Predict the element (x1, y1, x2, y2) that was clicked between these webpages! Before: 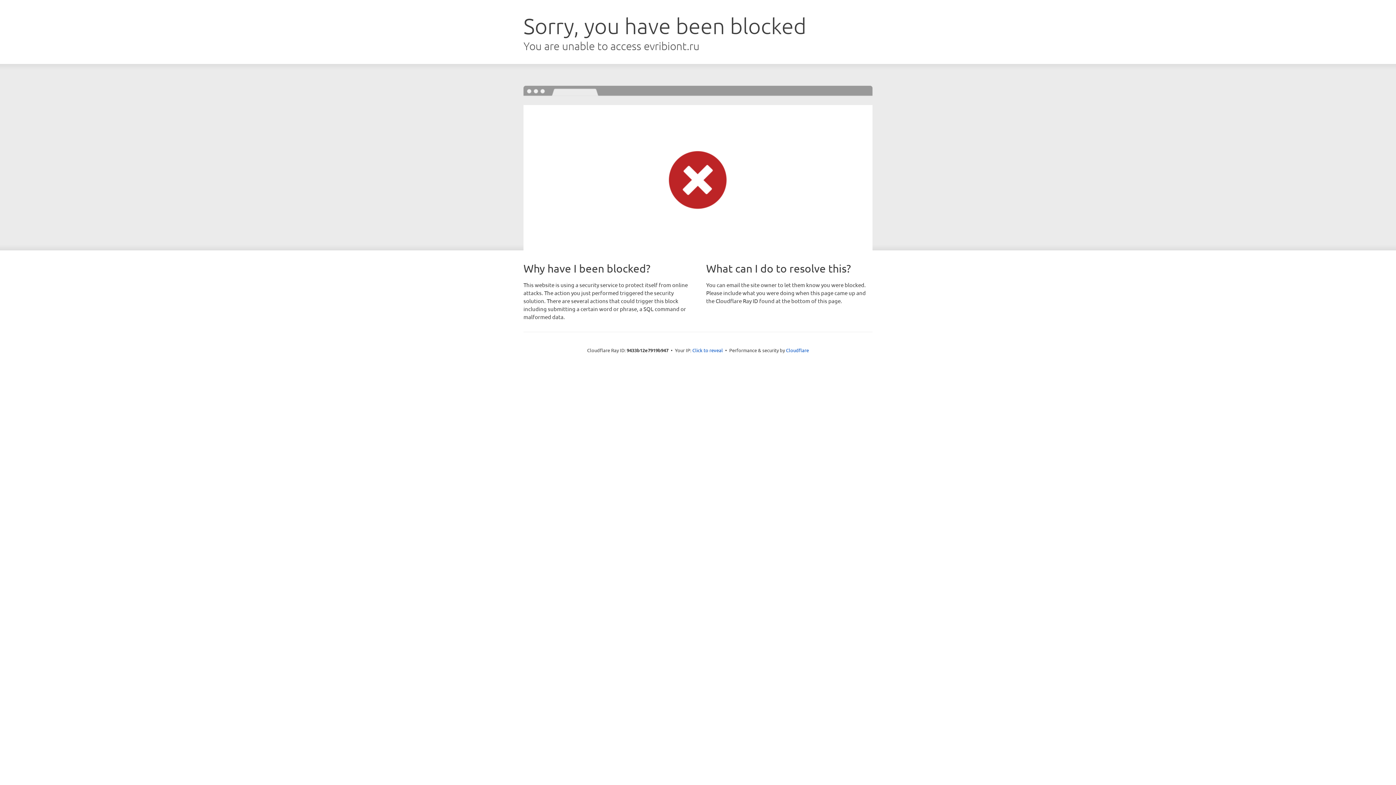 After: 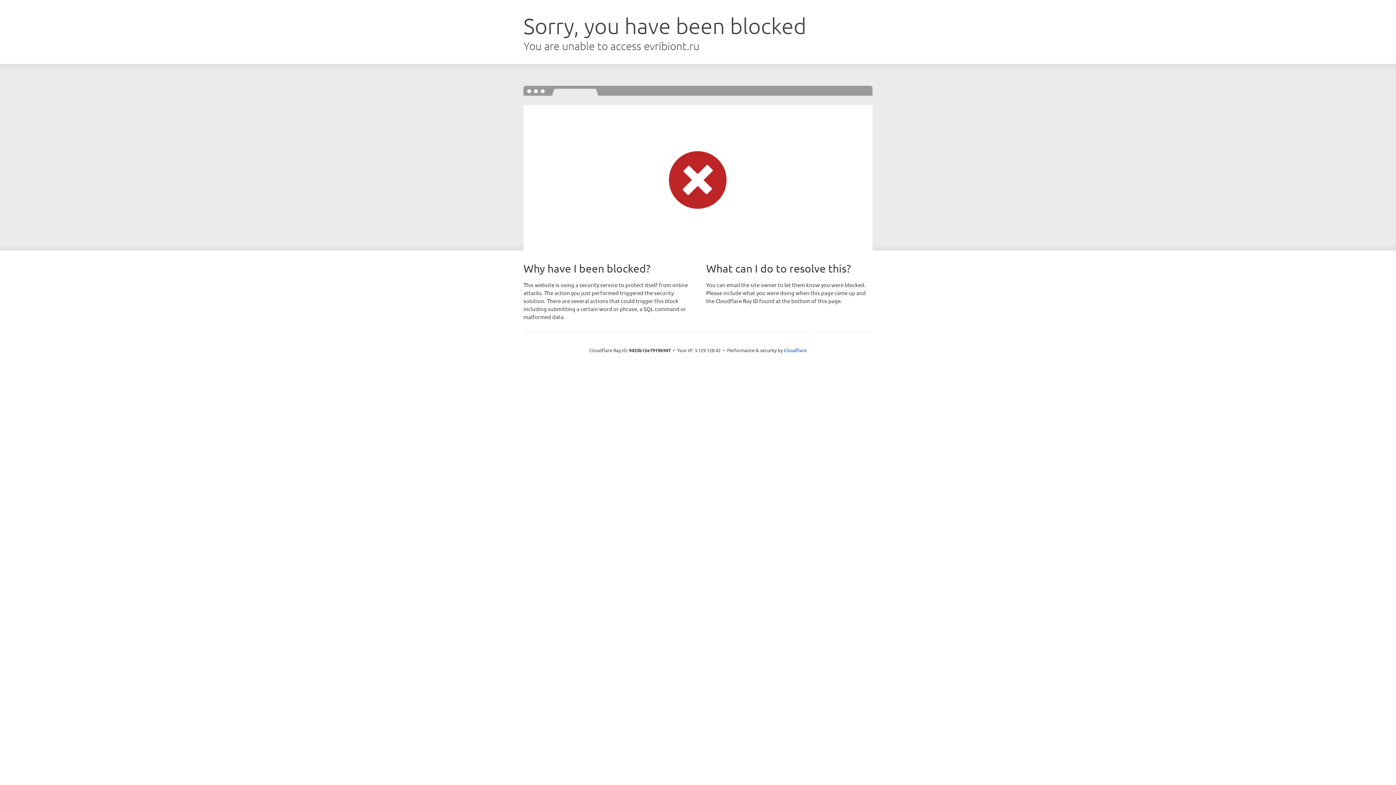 Action: label: Click to reveal bbox: (692, 346, 723, 353)